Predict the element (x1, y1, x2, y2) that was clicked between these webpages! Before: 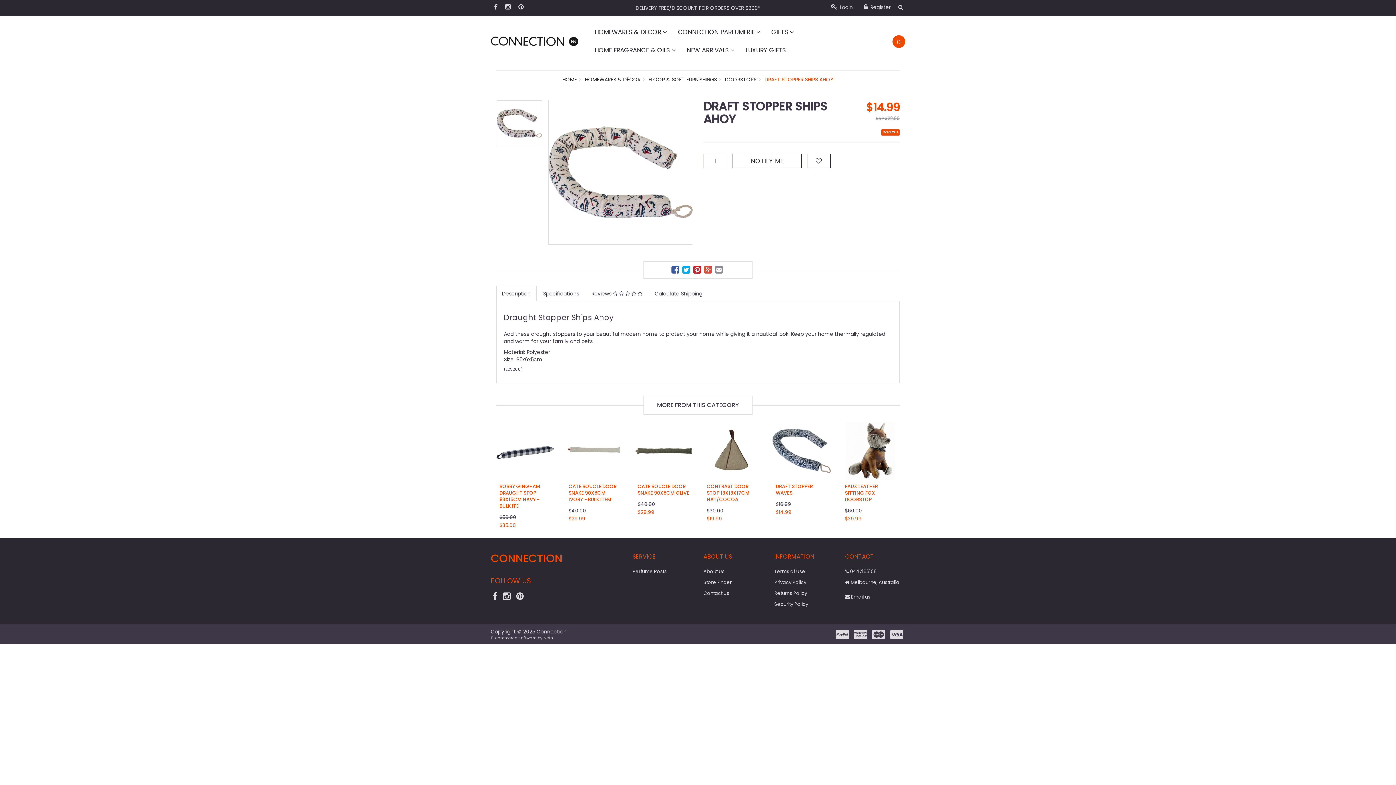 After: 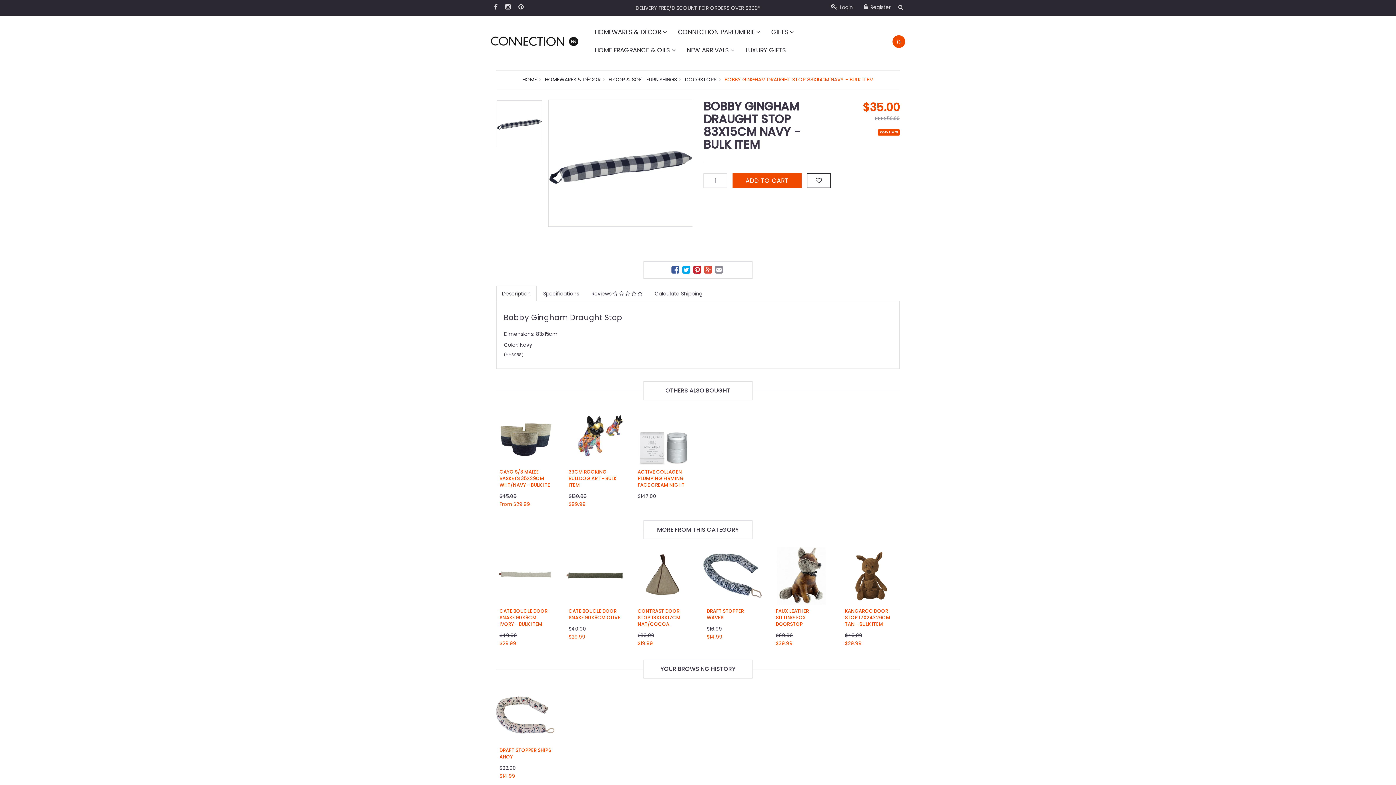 Action: bbox: (496, 422, 554, 480)